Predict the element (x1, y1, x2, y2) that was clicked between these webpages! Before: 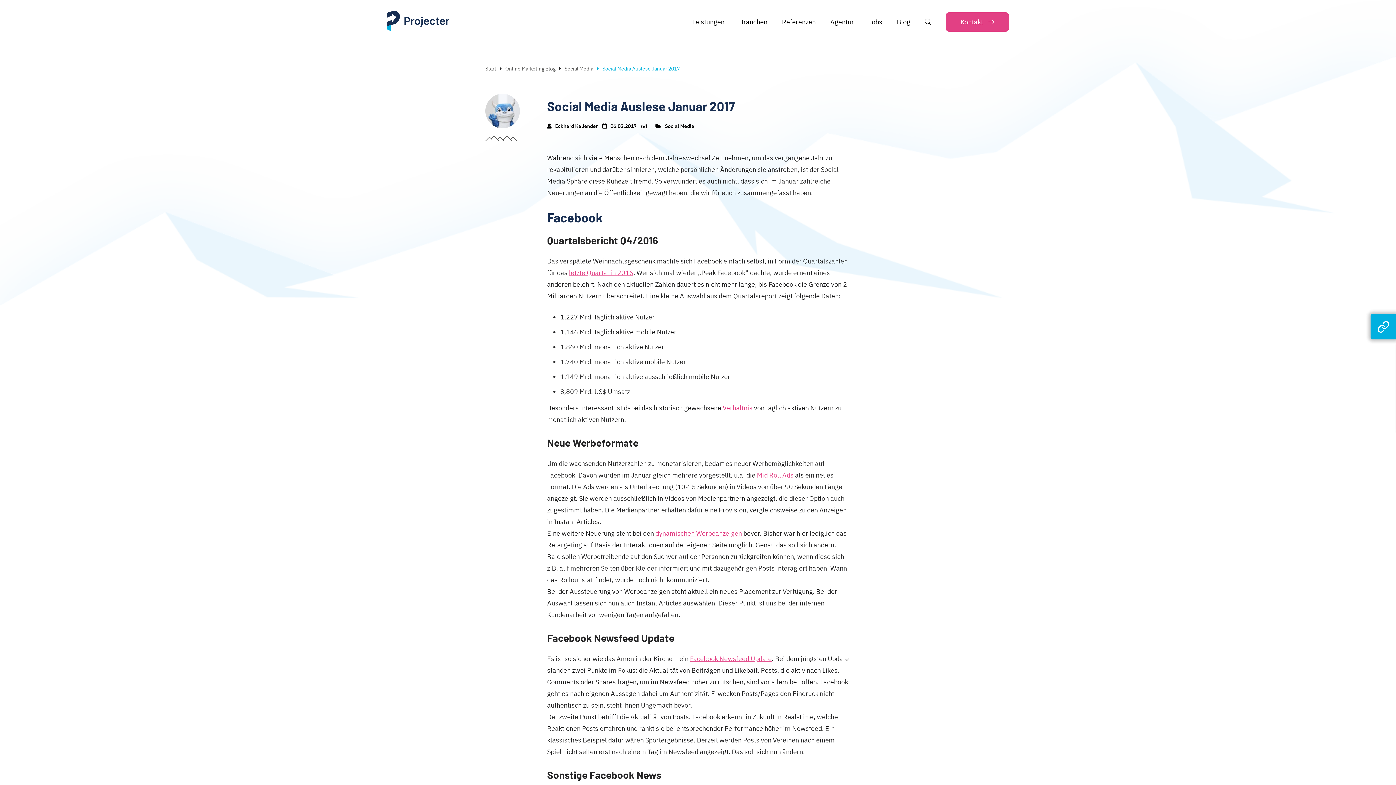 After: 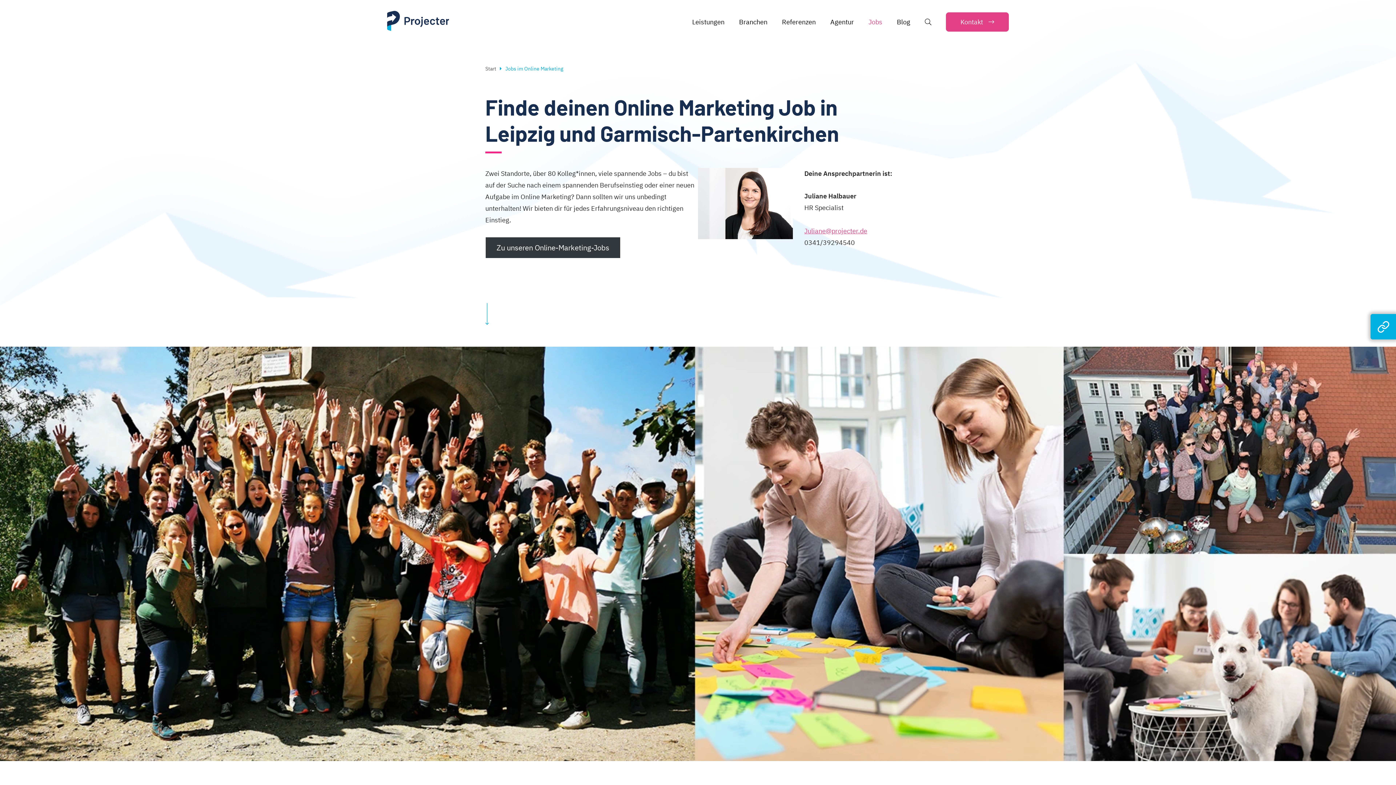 Action: bbox: (861, 12, 889, 31) label: Jobs